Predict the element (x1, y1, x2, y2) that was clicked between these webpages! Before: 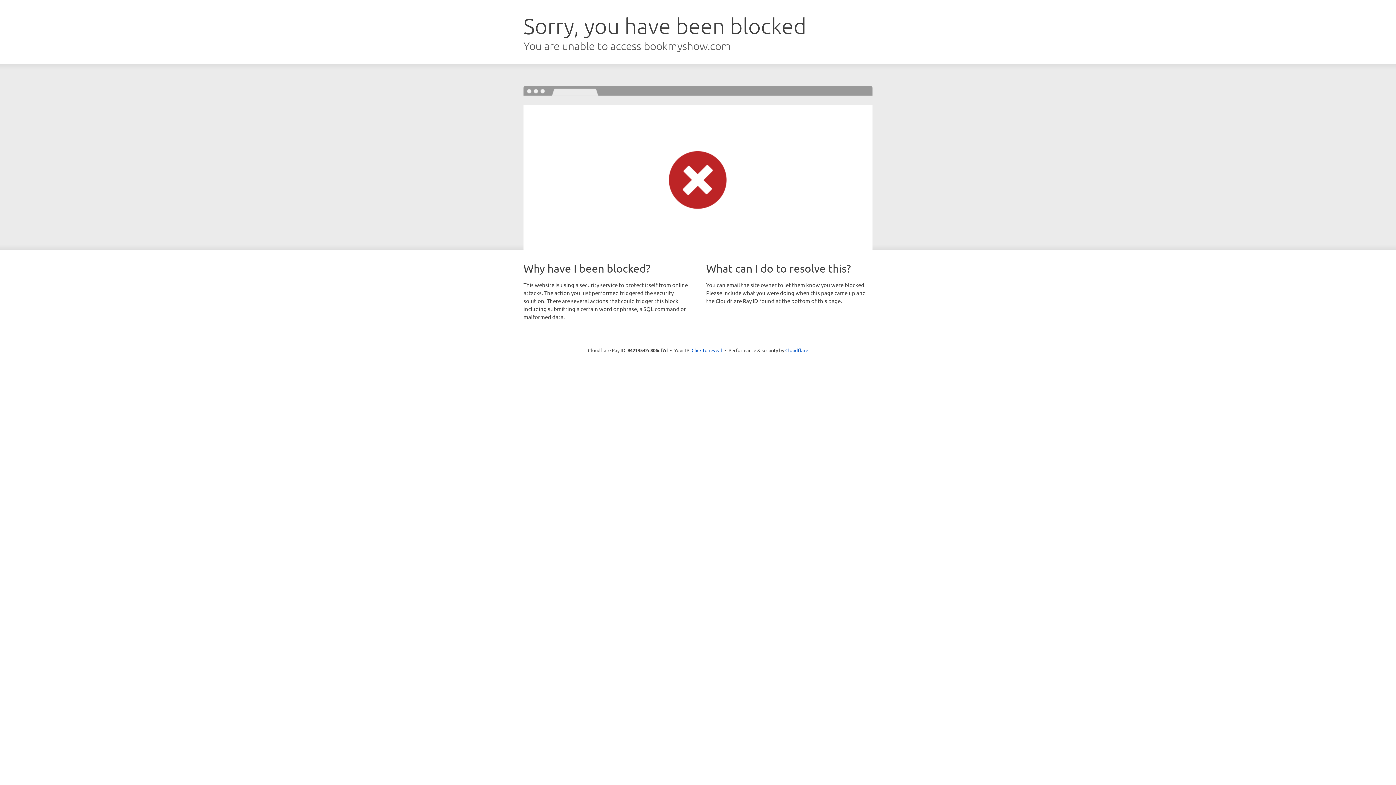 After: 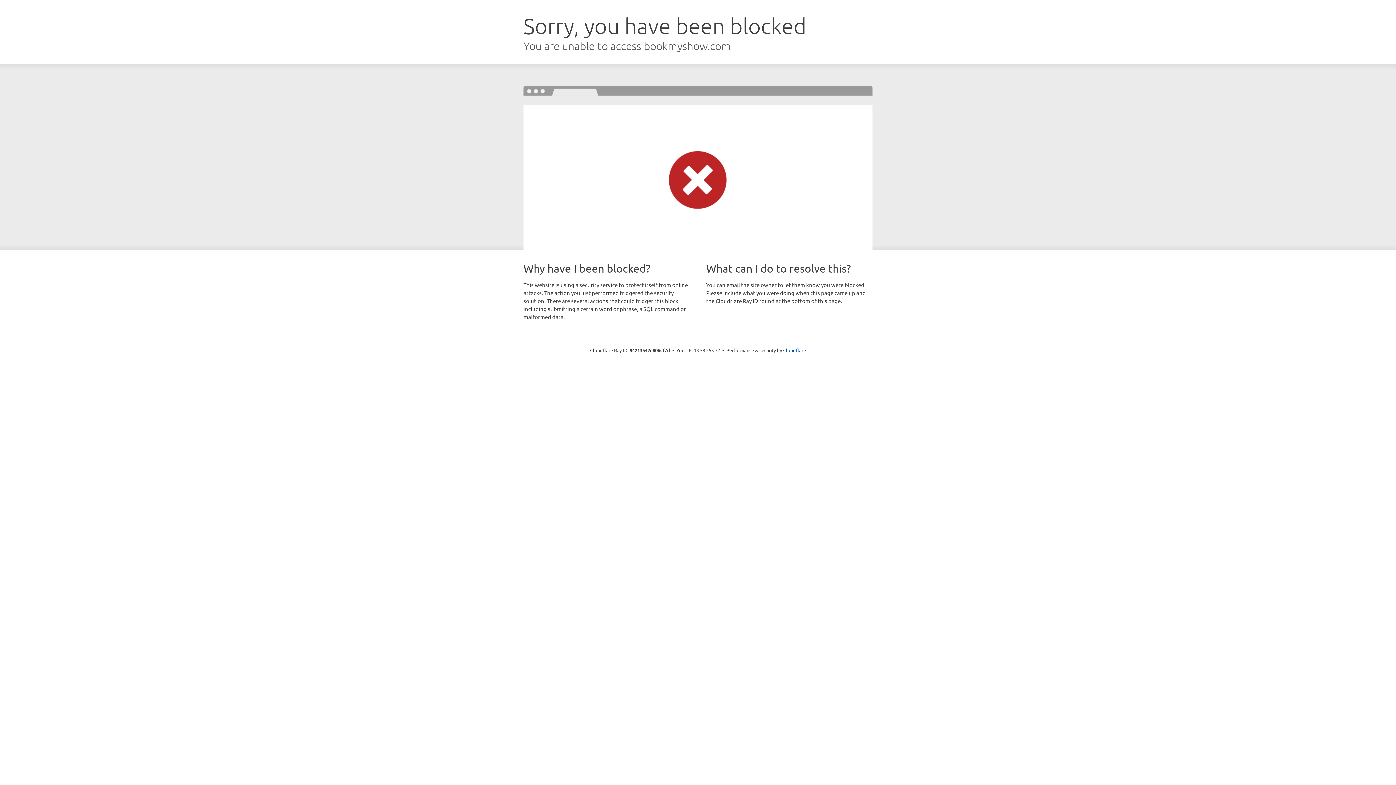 Action: bbox: (691, 346, 722, 353) label: Click to reveal